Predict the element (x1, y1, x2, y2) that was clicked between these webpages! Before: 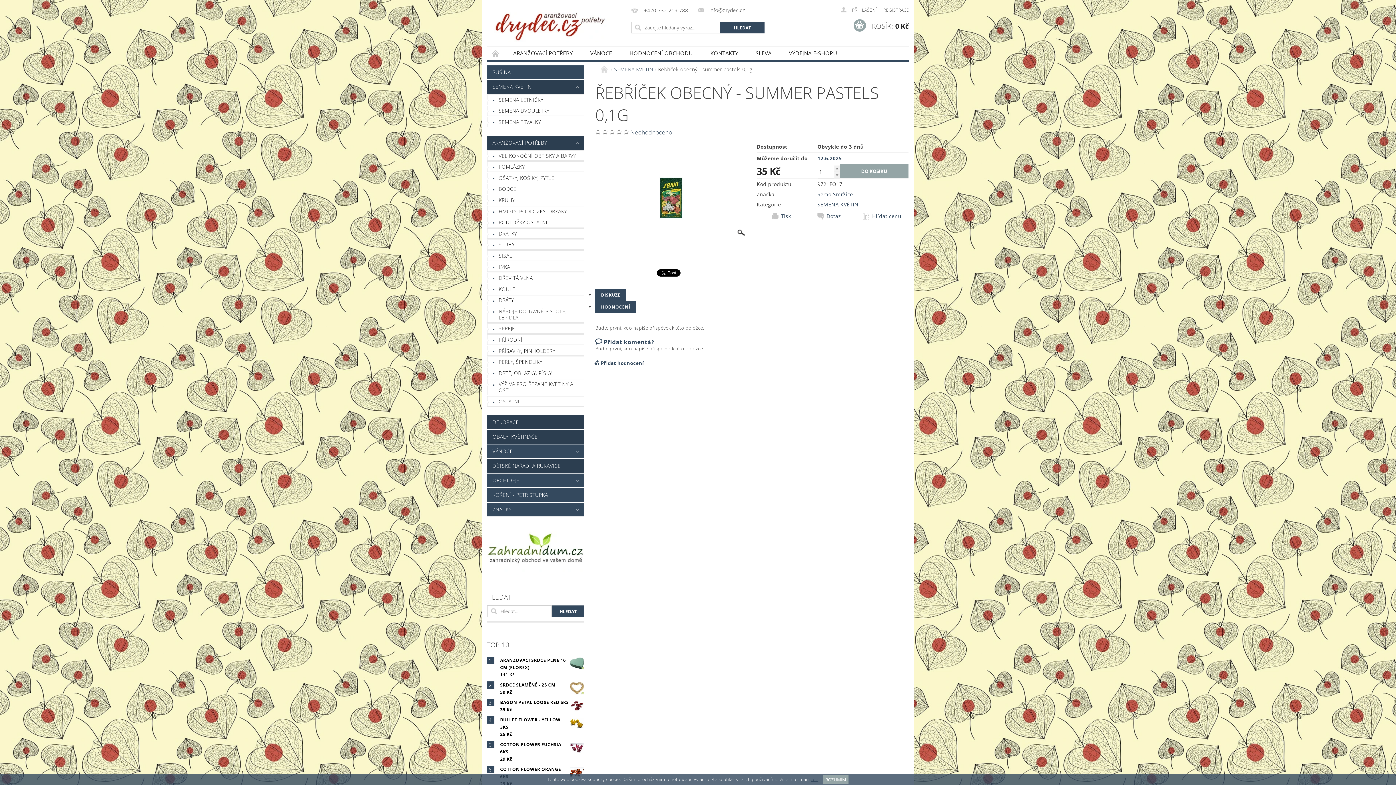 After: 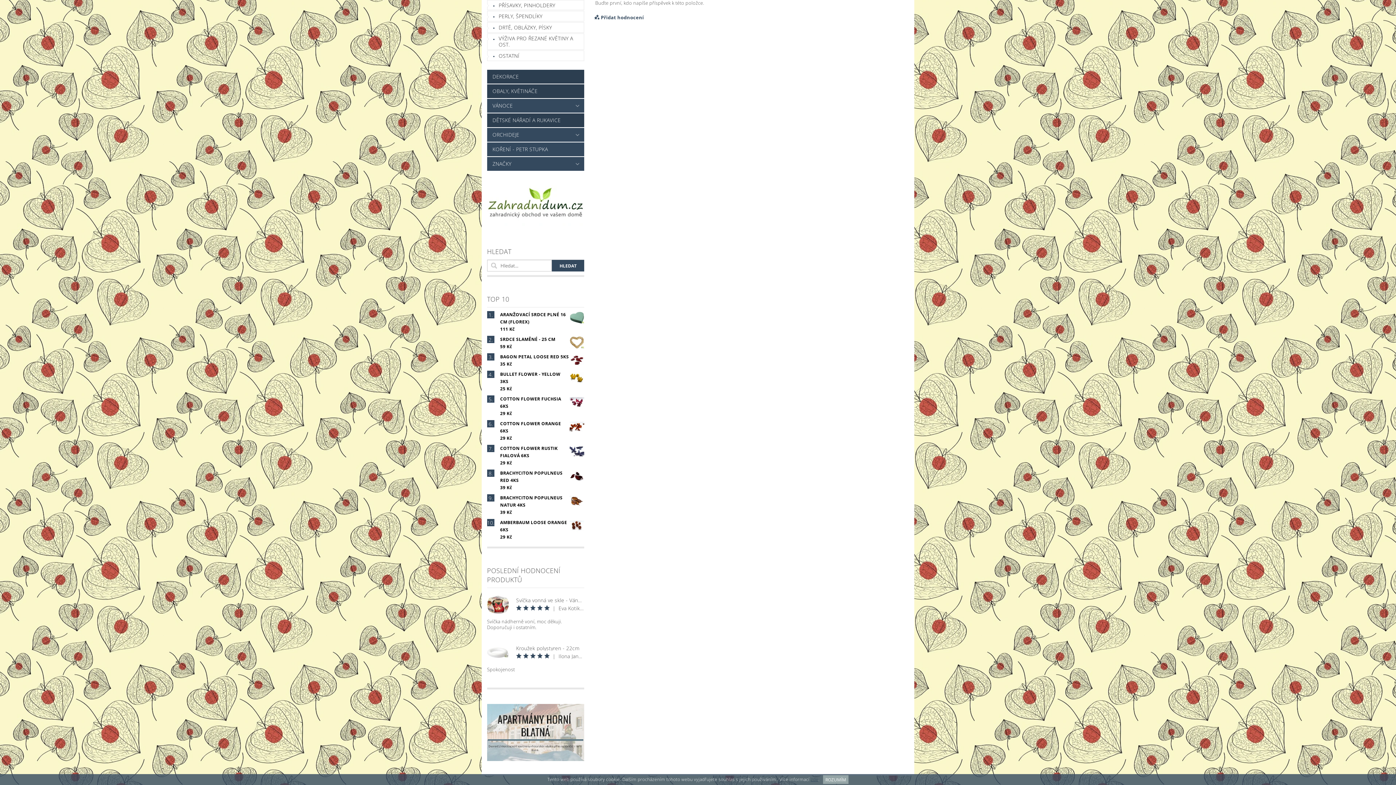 Action: bbox: (595, 129, 600, 134)